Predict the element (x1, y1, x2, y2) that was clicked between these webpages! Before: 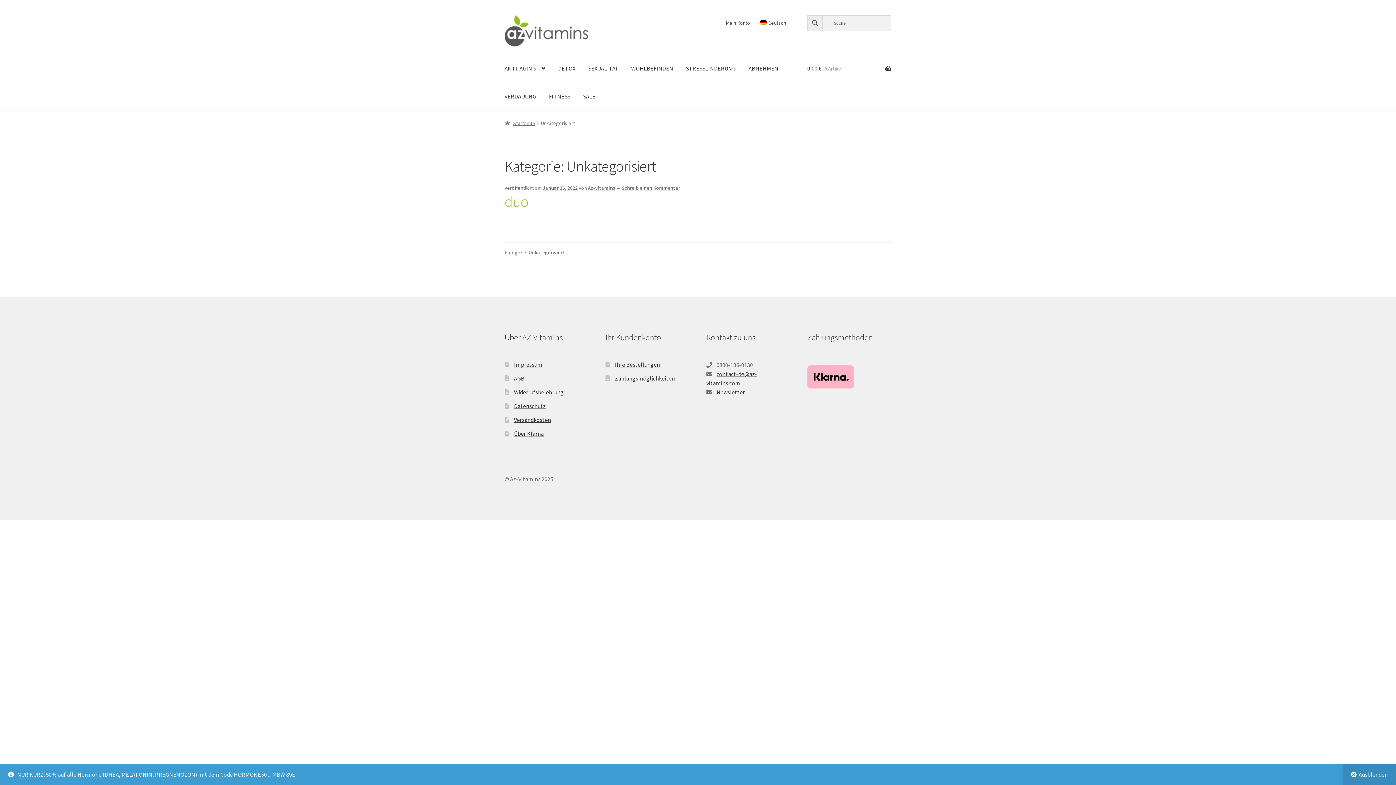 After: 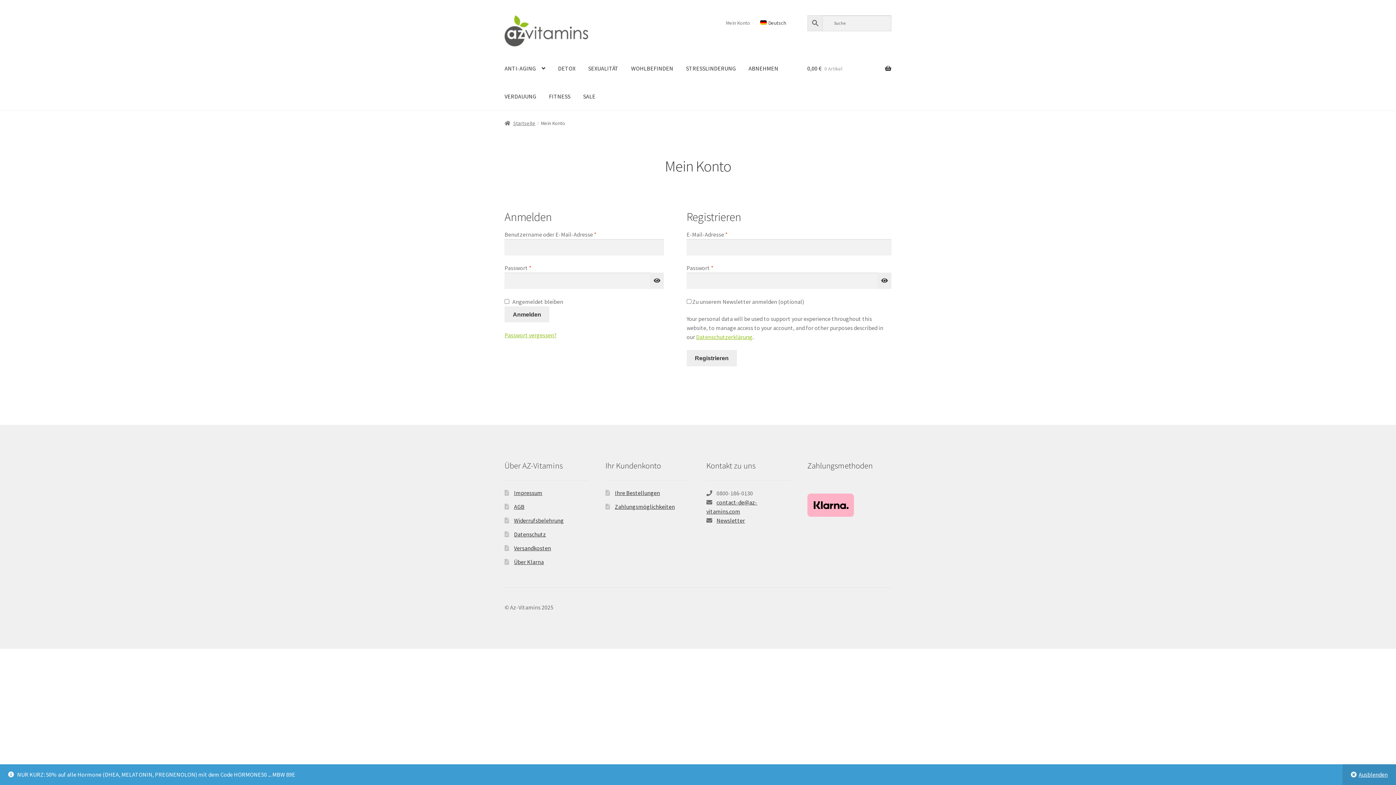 Action: label: Mein Konto bbox: (721, 15, 754, 30)